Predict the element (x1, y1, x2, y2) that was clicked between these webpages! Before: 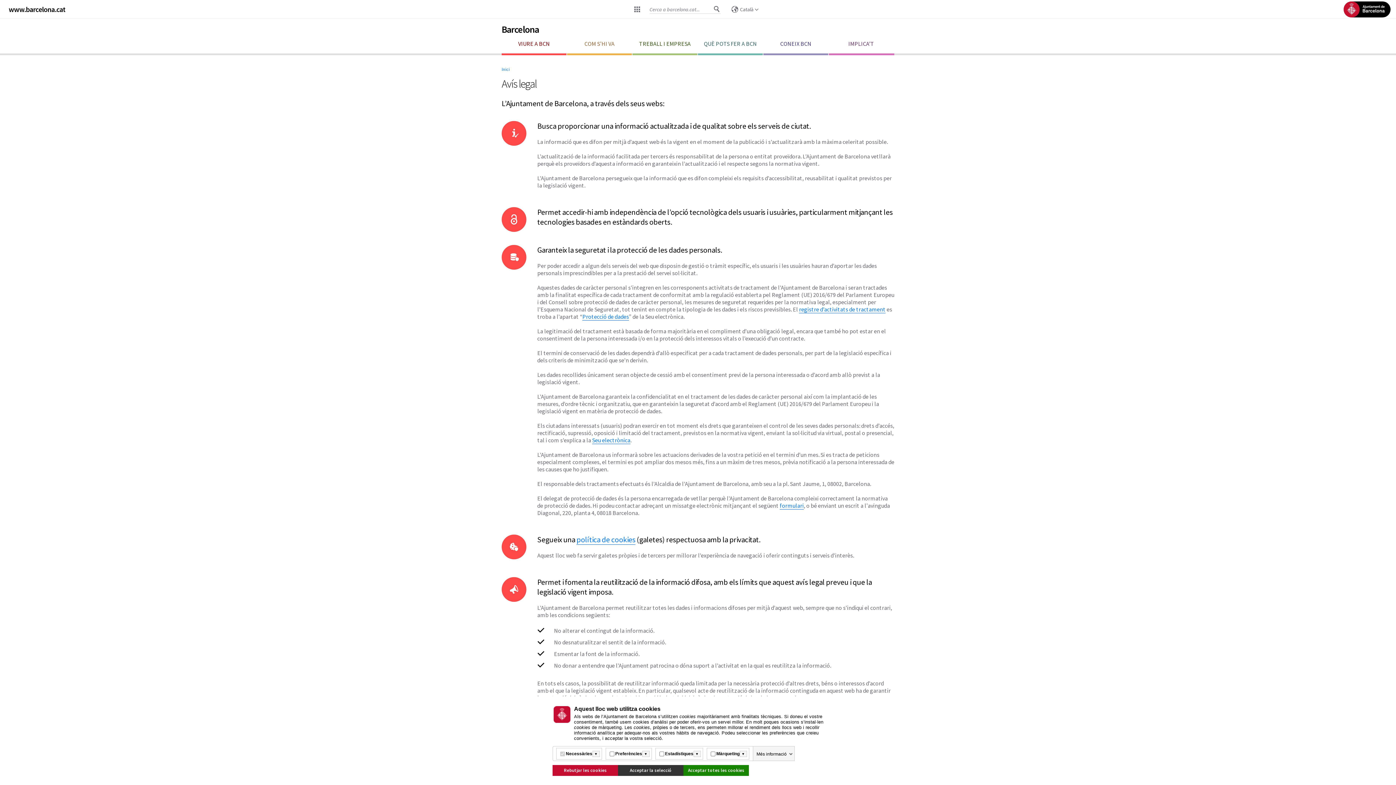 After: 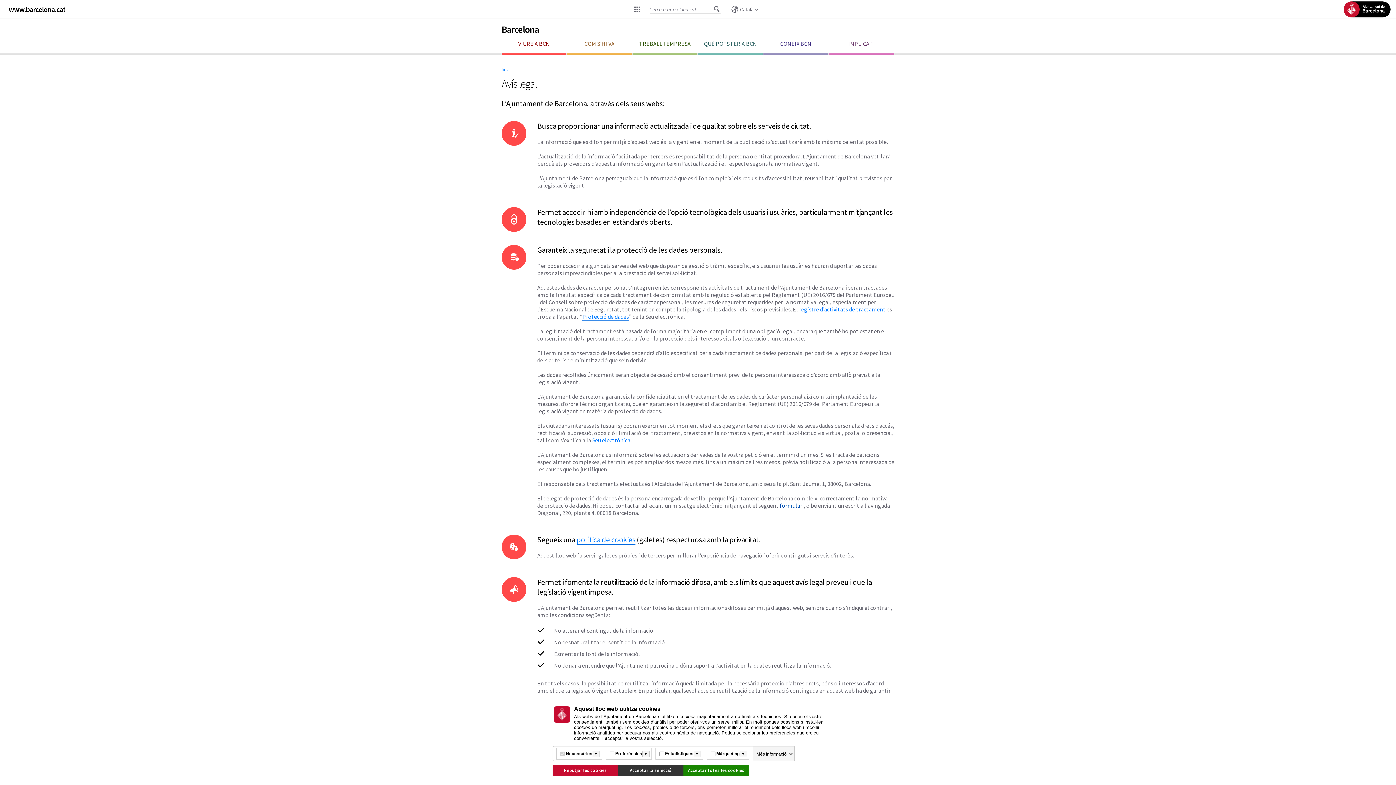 Action: bbox: (780, 502, 804, 509) label: formulari
Obre en una finestra nova